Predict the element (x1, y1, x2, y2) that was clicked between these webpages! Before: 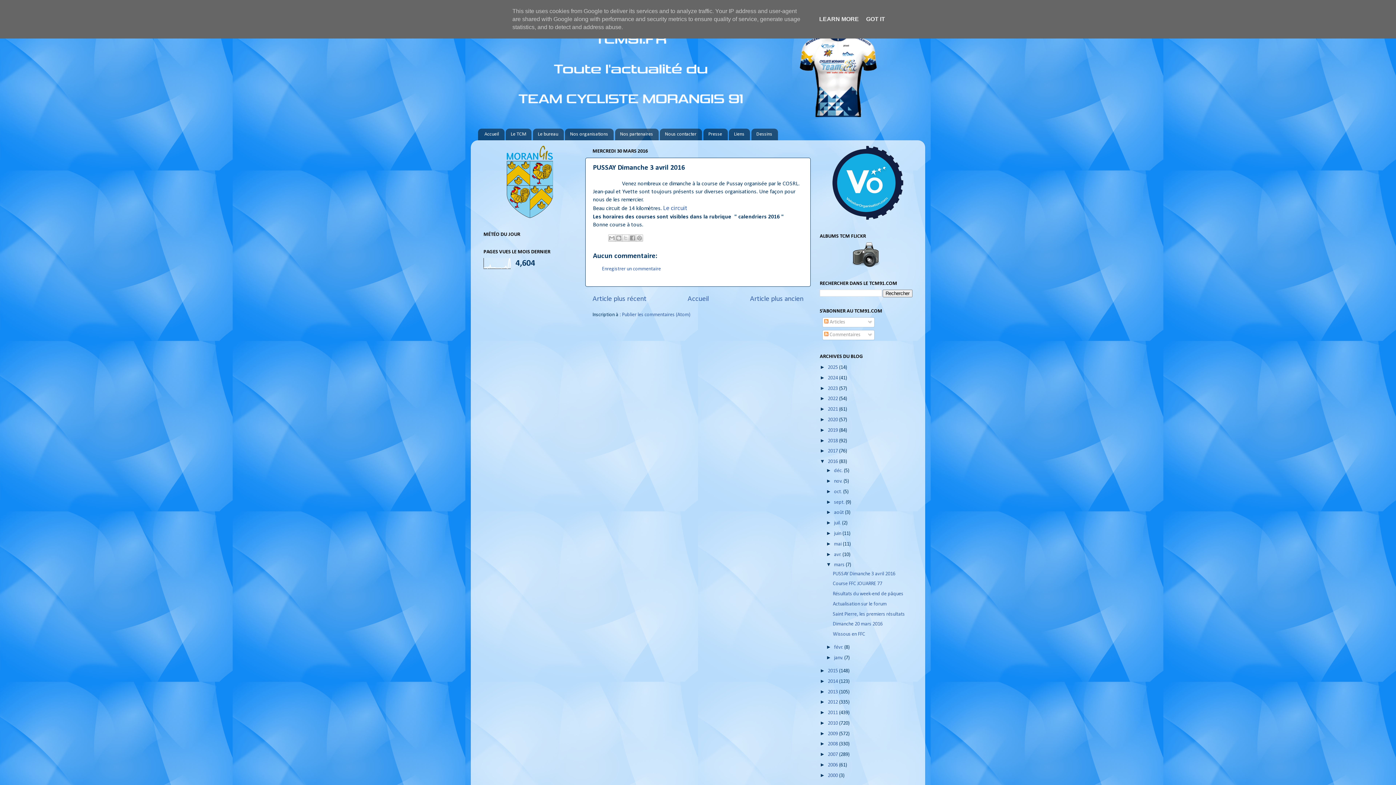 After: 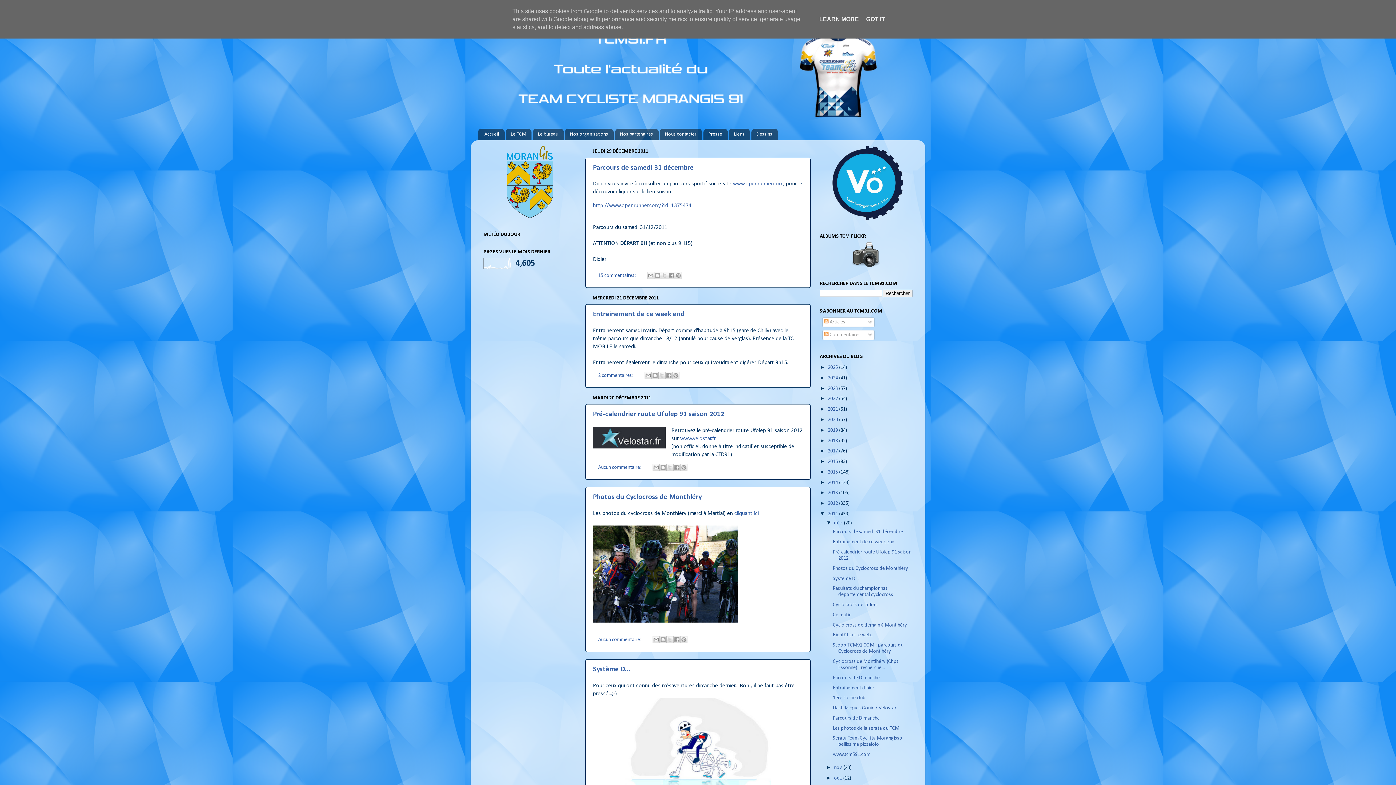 Action: bbox: (828, 710, 839, 716) label: 2011 